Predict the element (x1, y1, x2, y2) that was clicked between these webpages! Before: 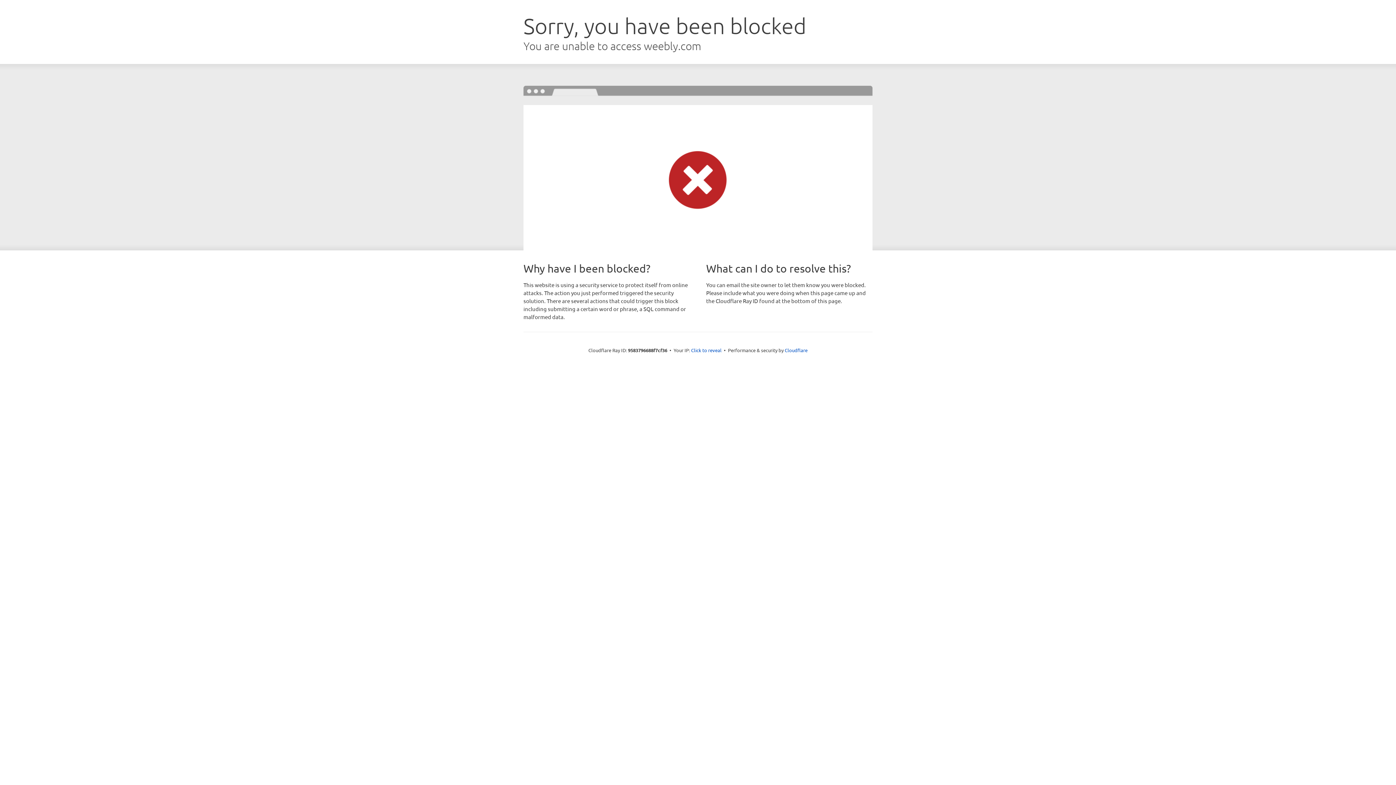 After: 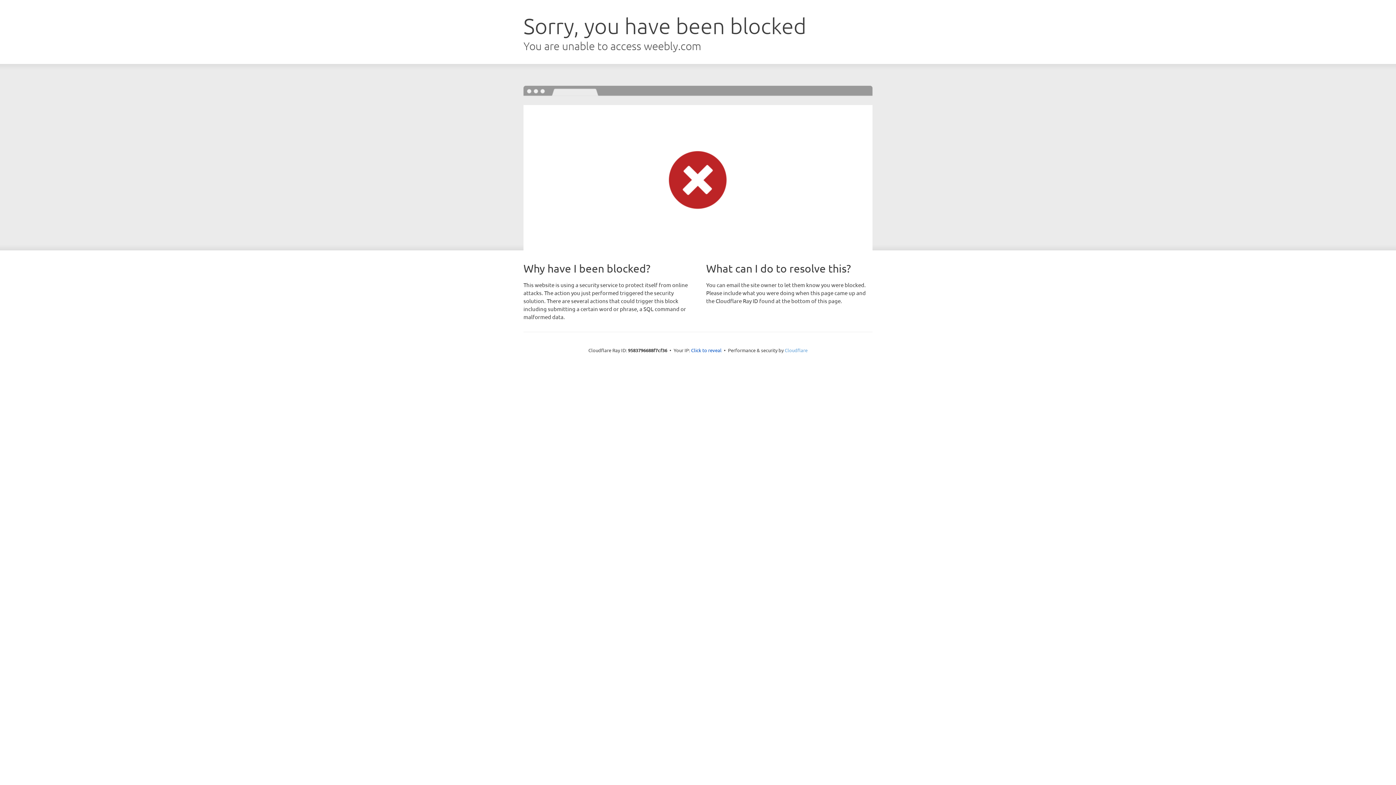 Action: bbox: (784, 347, 807, 353) label: Cloudflare